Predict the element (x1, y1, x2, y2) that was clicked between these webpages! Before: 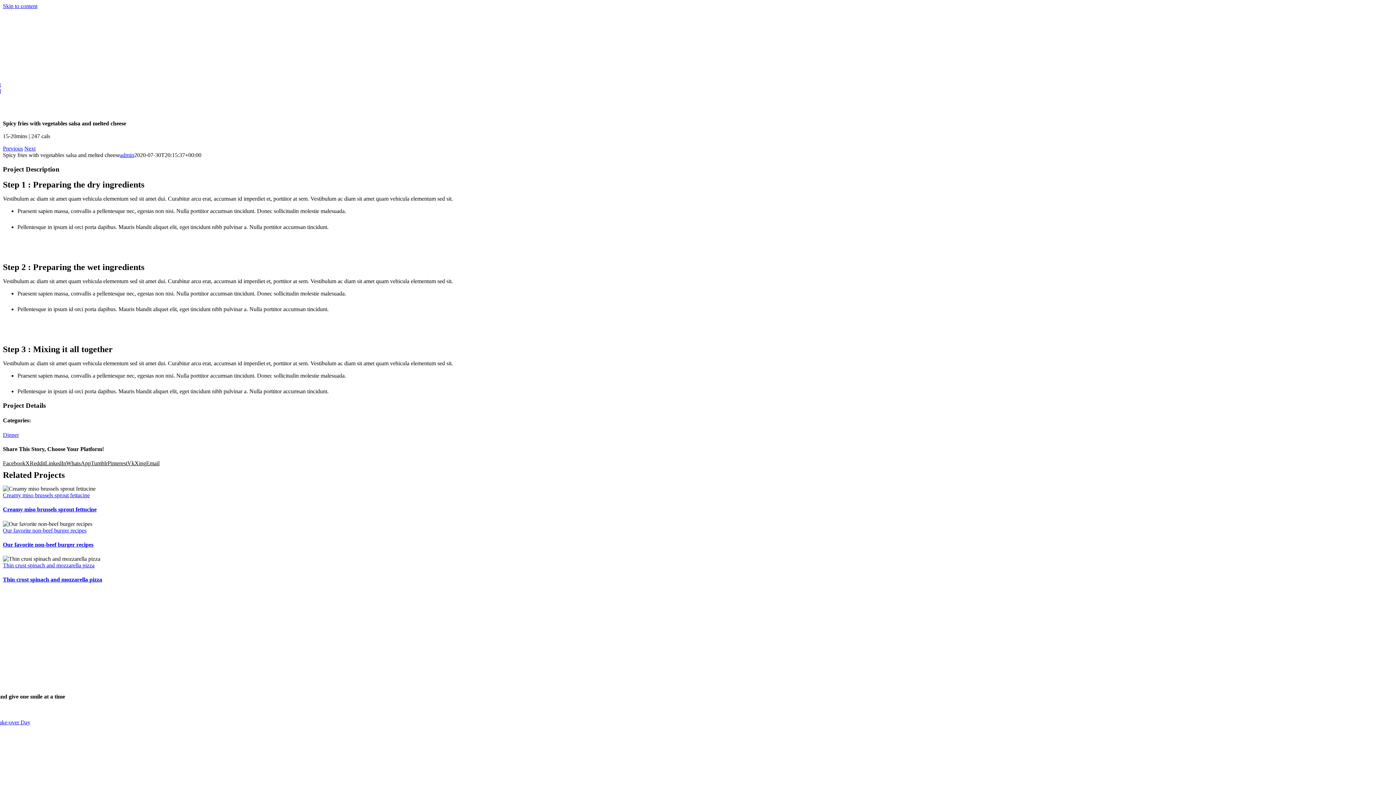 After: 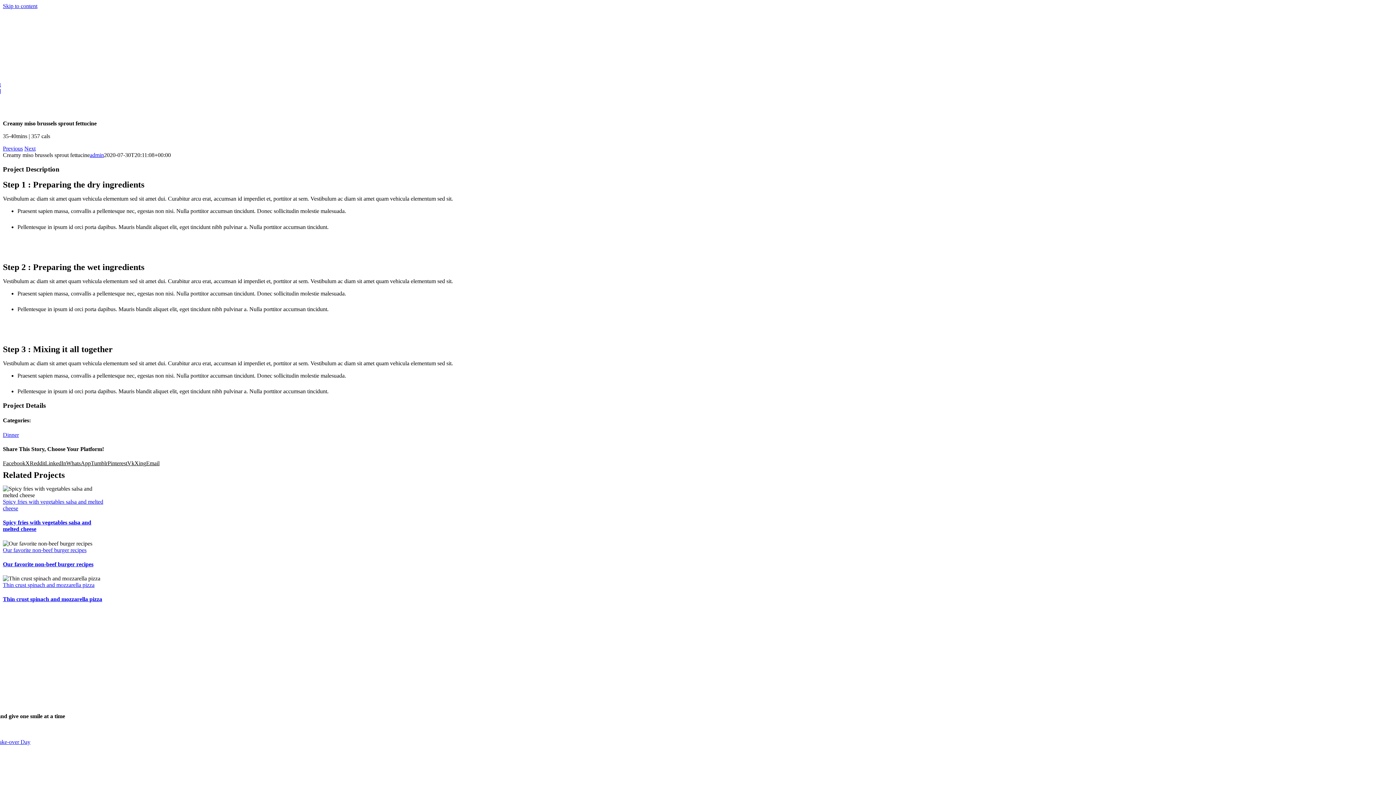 Action: label: Creamy miso brussels sprout fettucine bbox: (2, 506, 96, 512)